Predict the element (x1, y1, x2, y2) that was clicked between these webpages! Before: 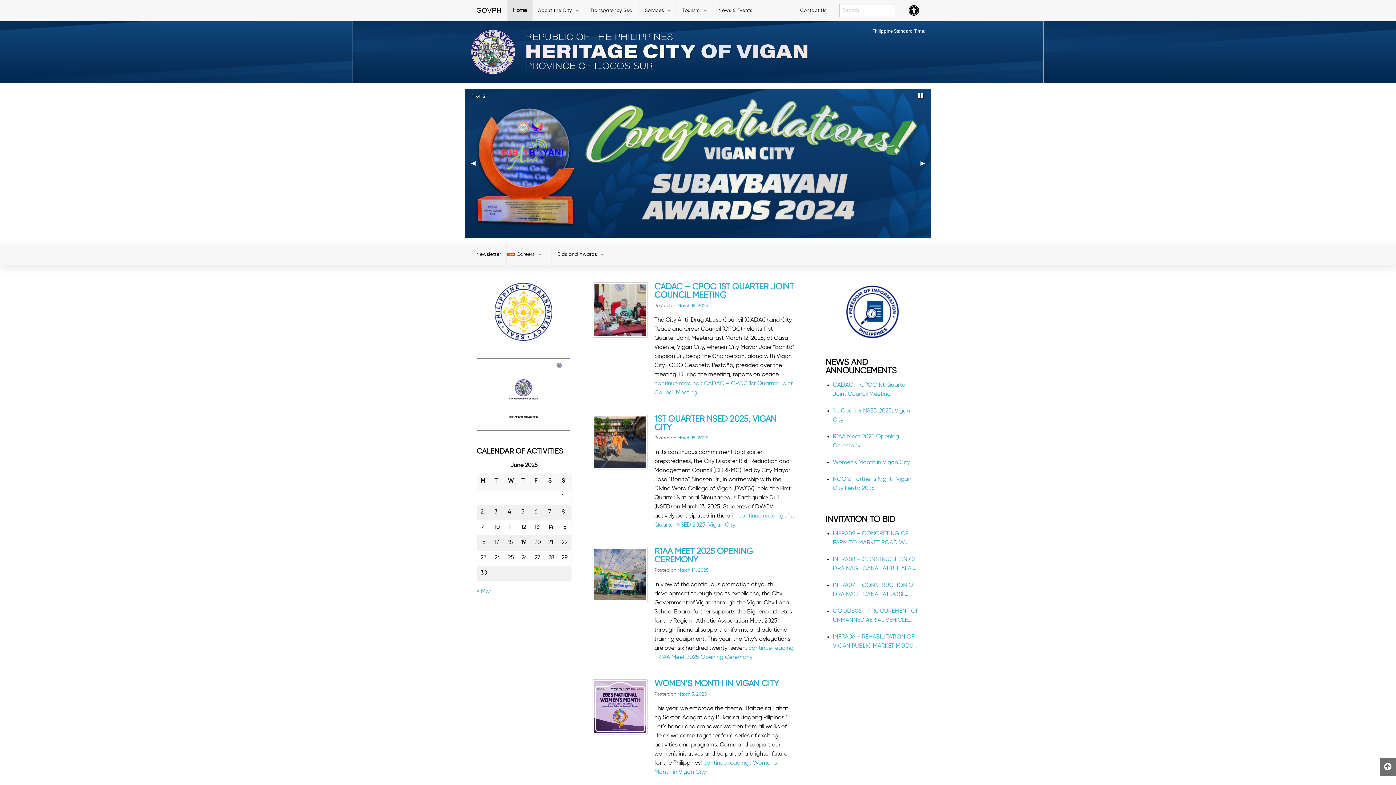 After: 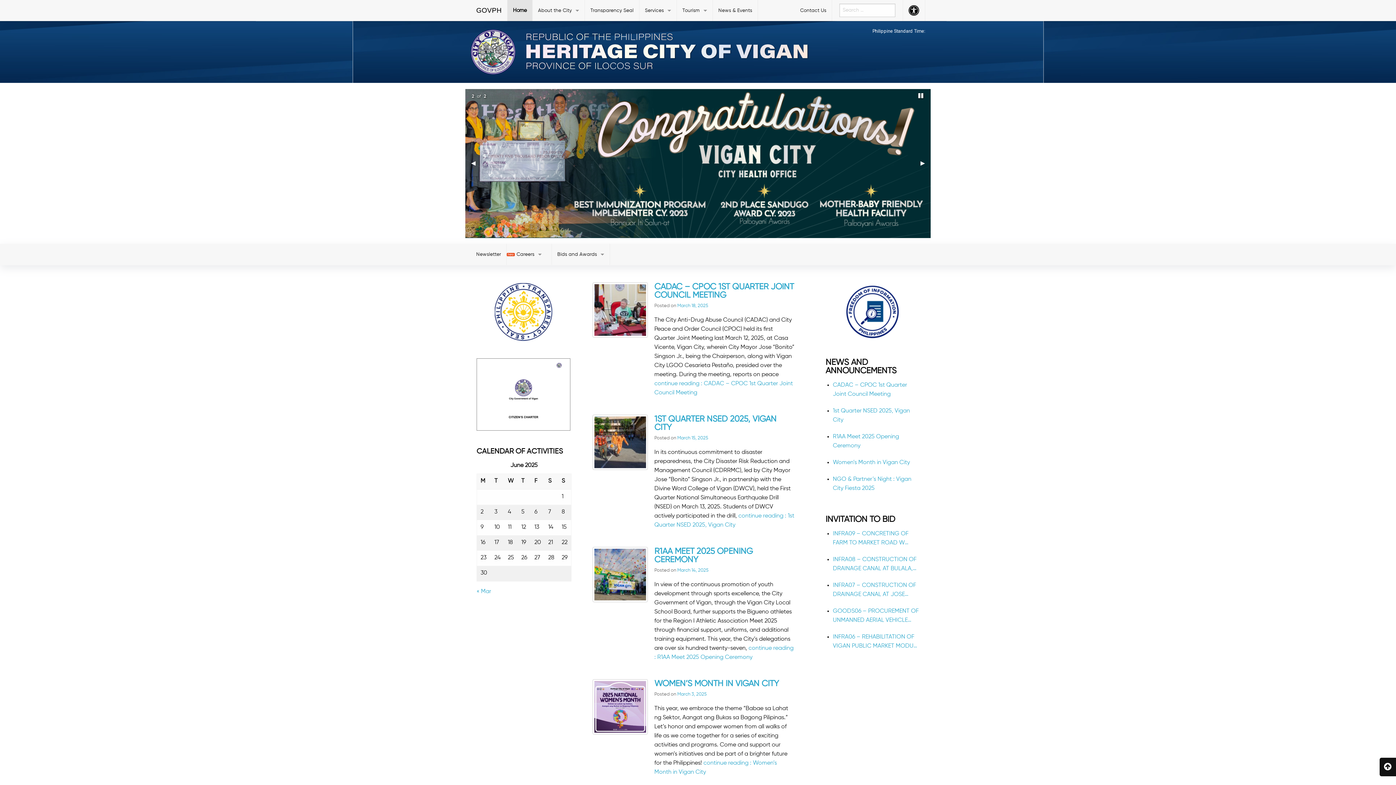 Action: bbox: (1380, 758, 1396, 776)